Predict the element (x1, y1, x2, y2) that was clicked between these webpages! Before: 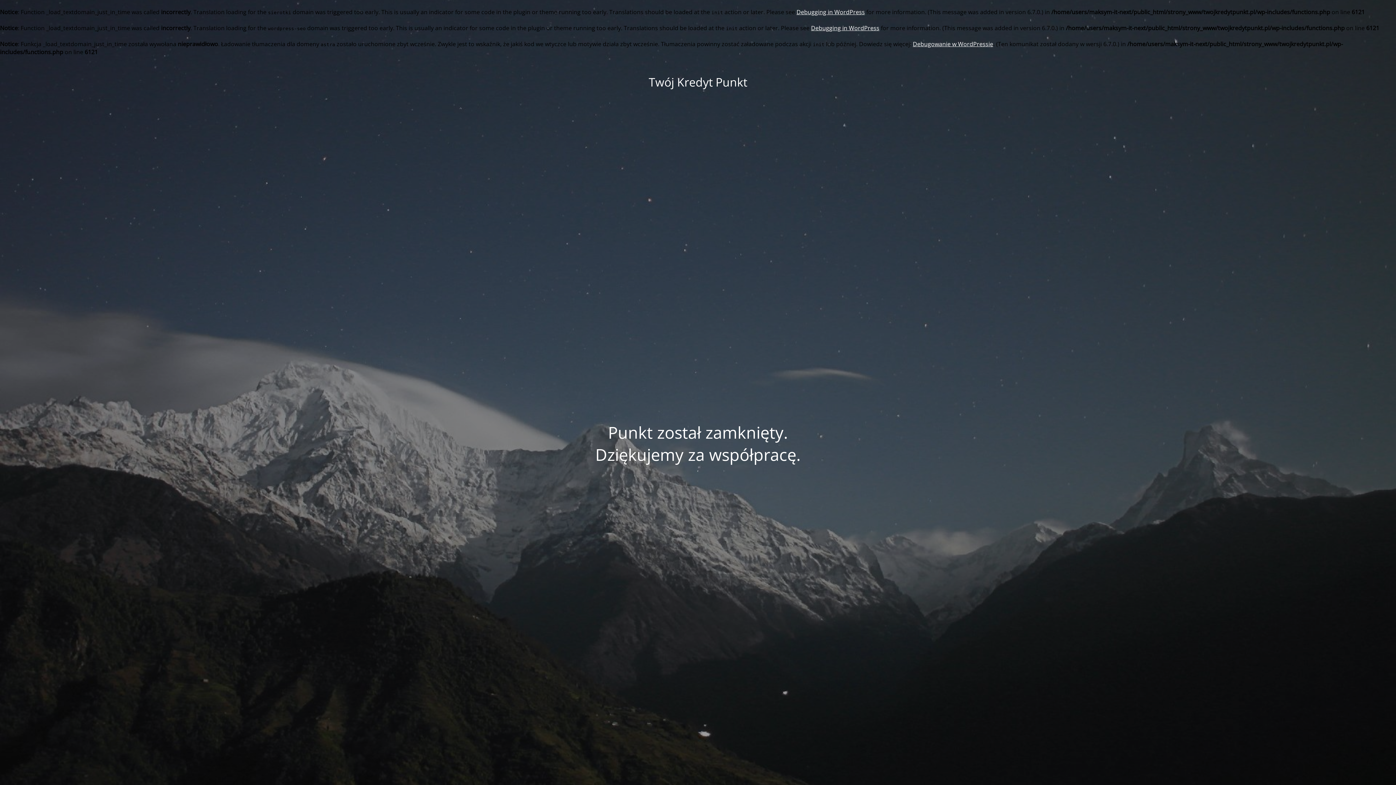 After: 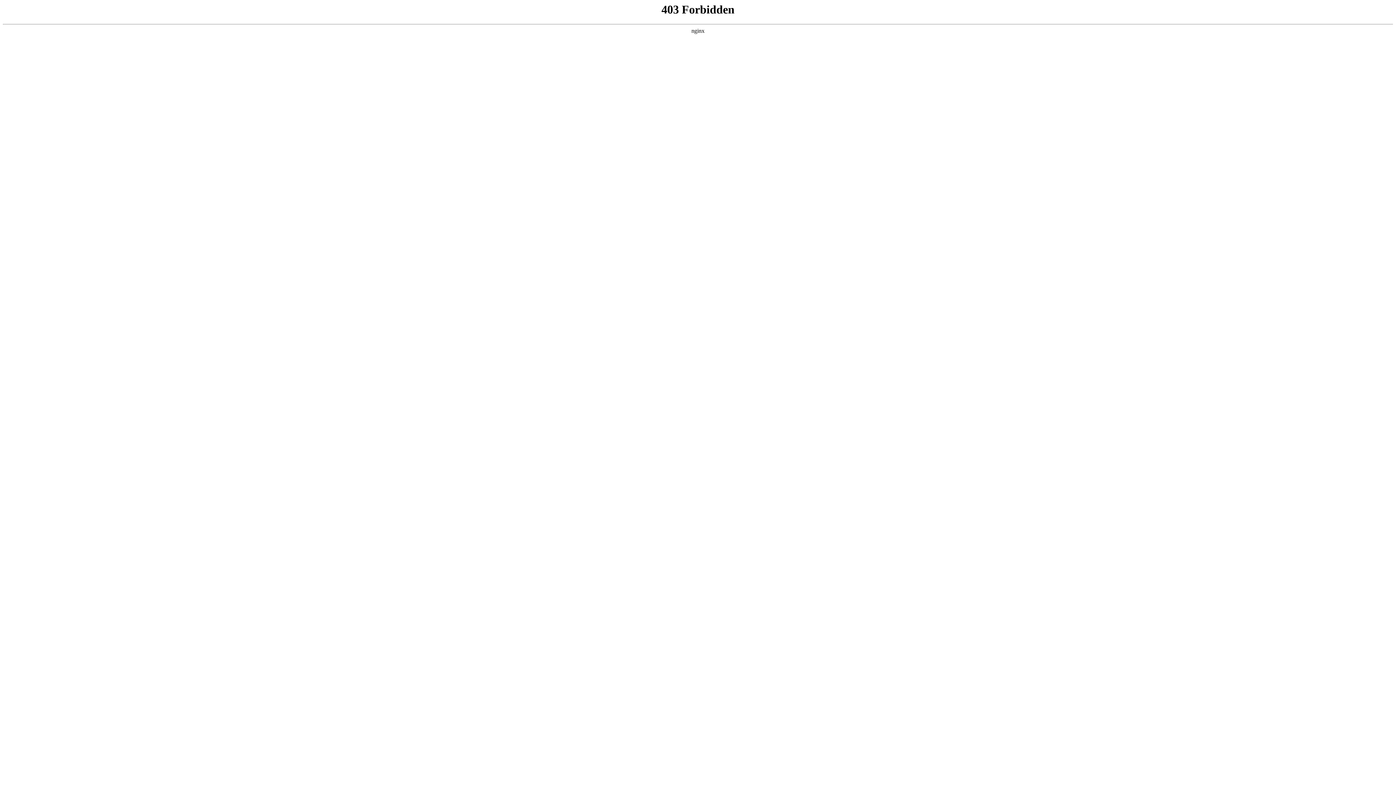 Action: bbox: (796, 8, 865, 16) label: Debugging in WordPress